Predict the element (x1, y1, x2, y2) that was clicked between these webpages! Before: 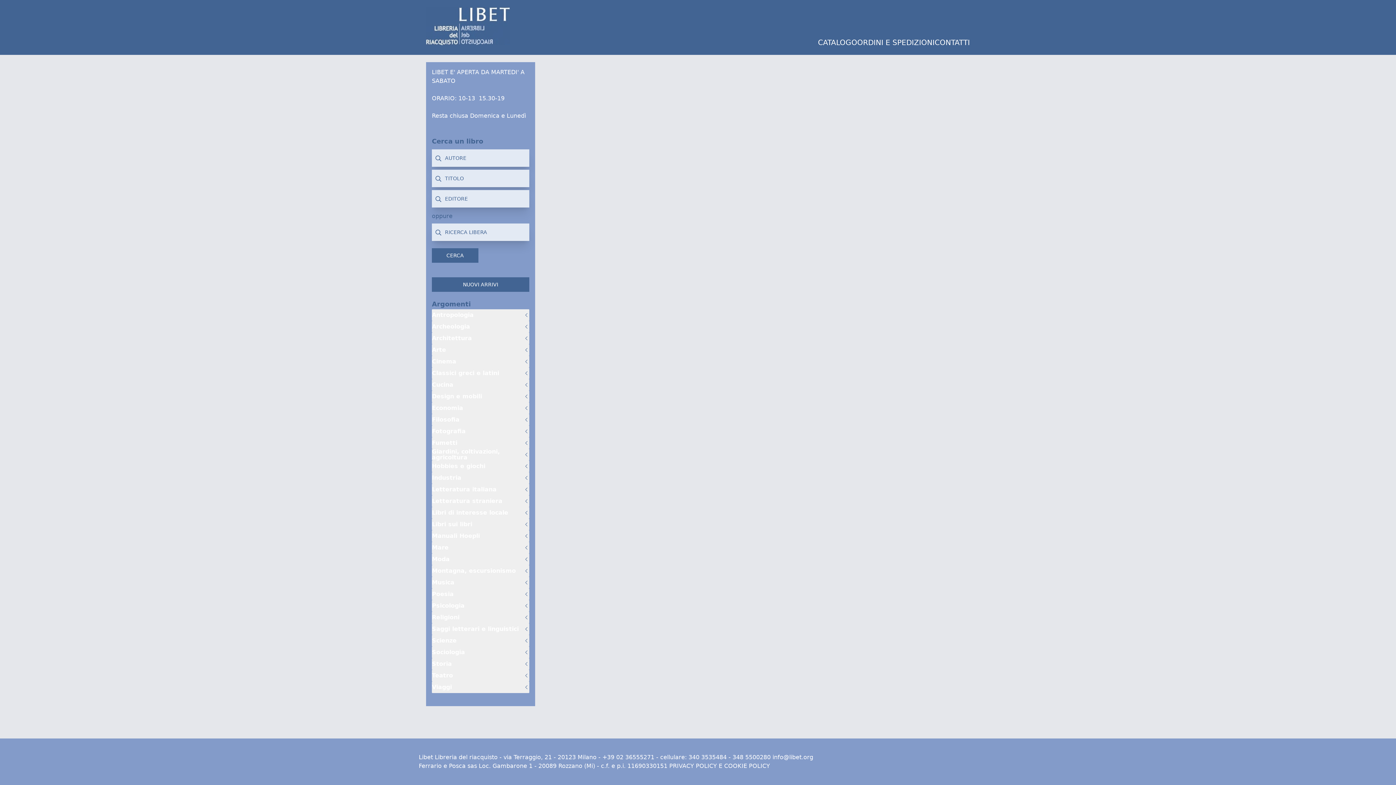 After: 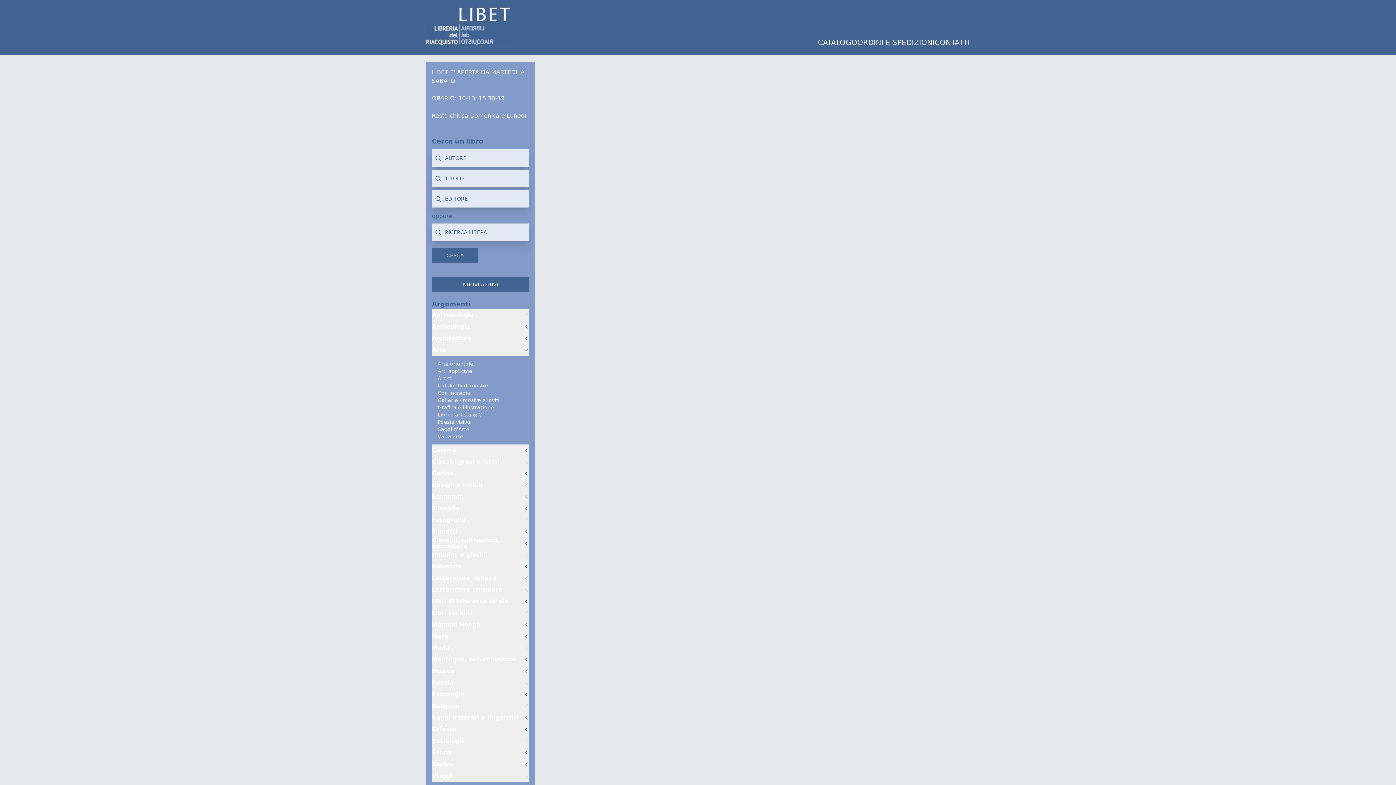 Action: label: Arte bbox: (432, 344, 529, 356)